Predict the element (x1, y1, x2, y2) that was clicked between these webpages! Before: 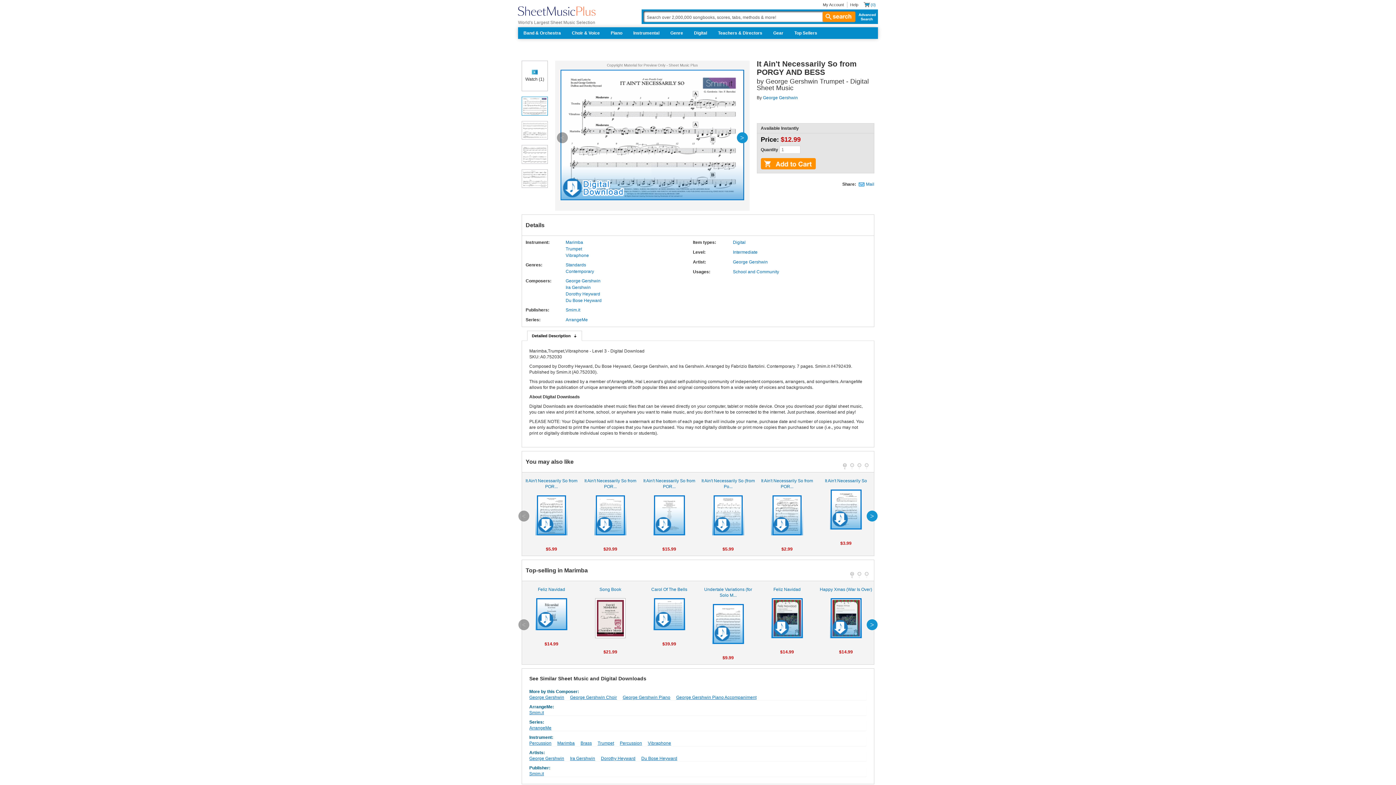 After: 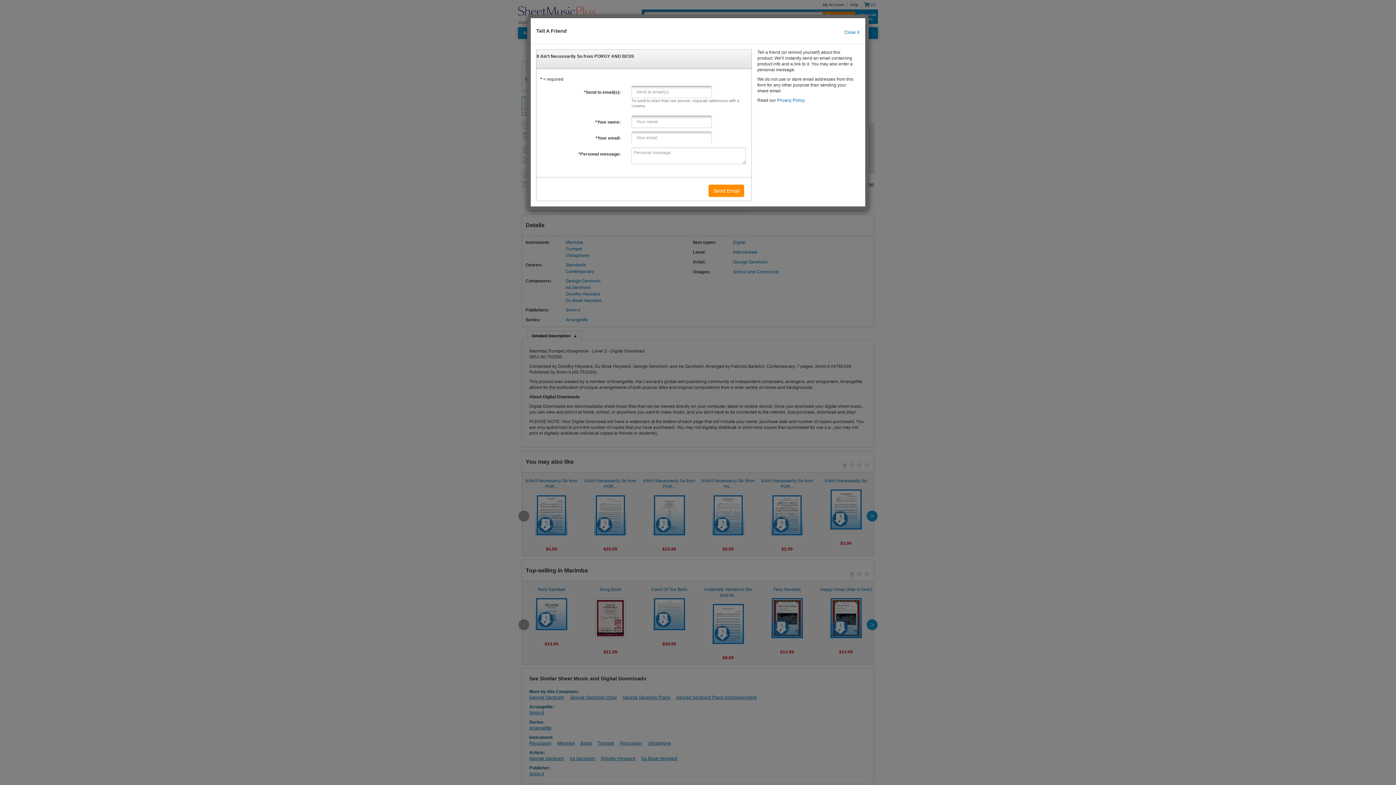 Action: label: Mail bbox: (858, 180, 874, 188)